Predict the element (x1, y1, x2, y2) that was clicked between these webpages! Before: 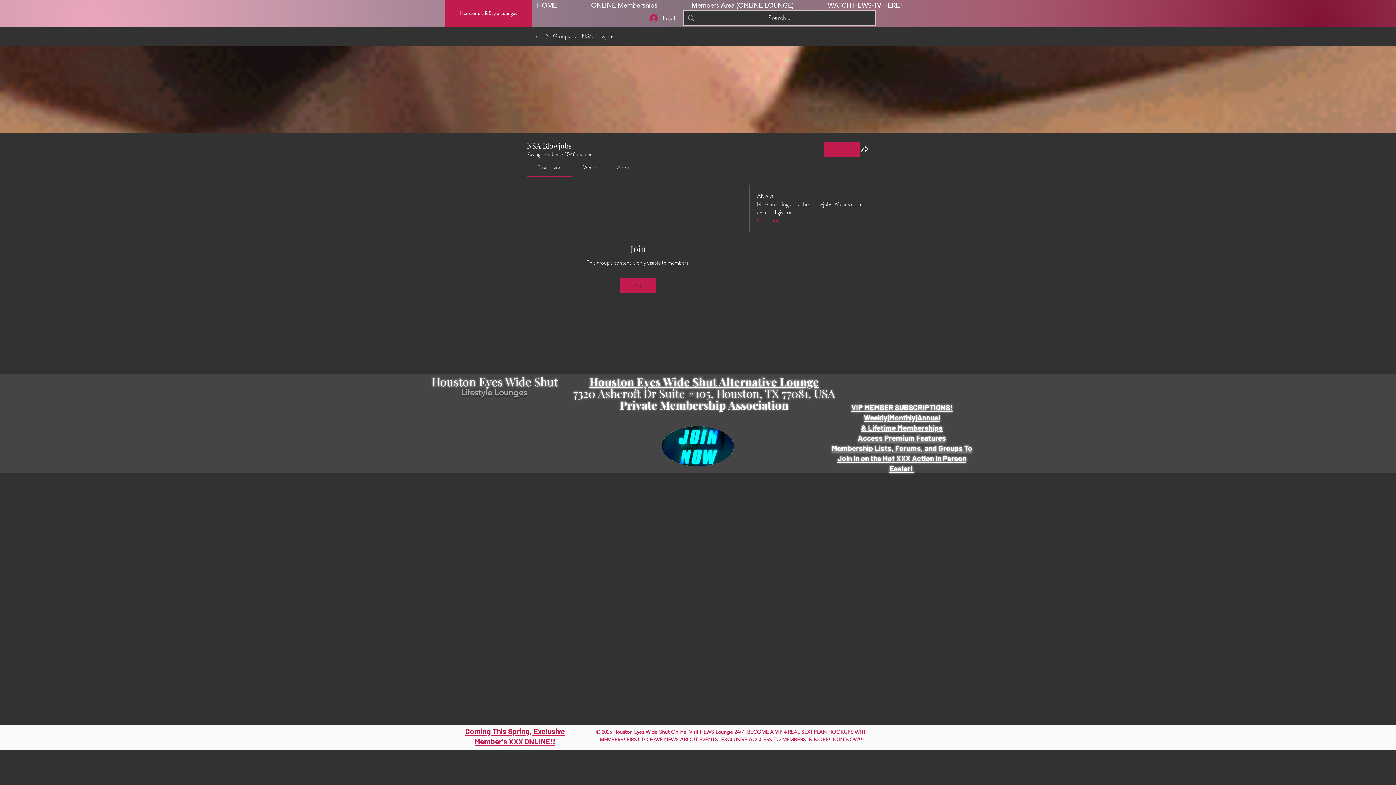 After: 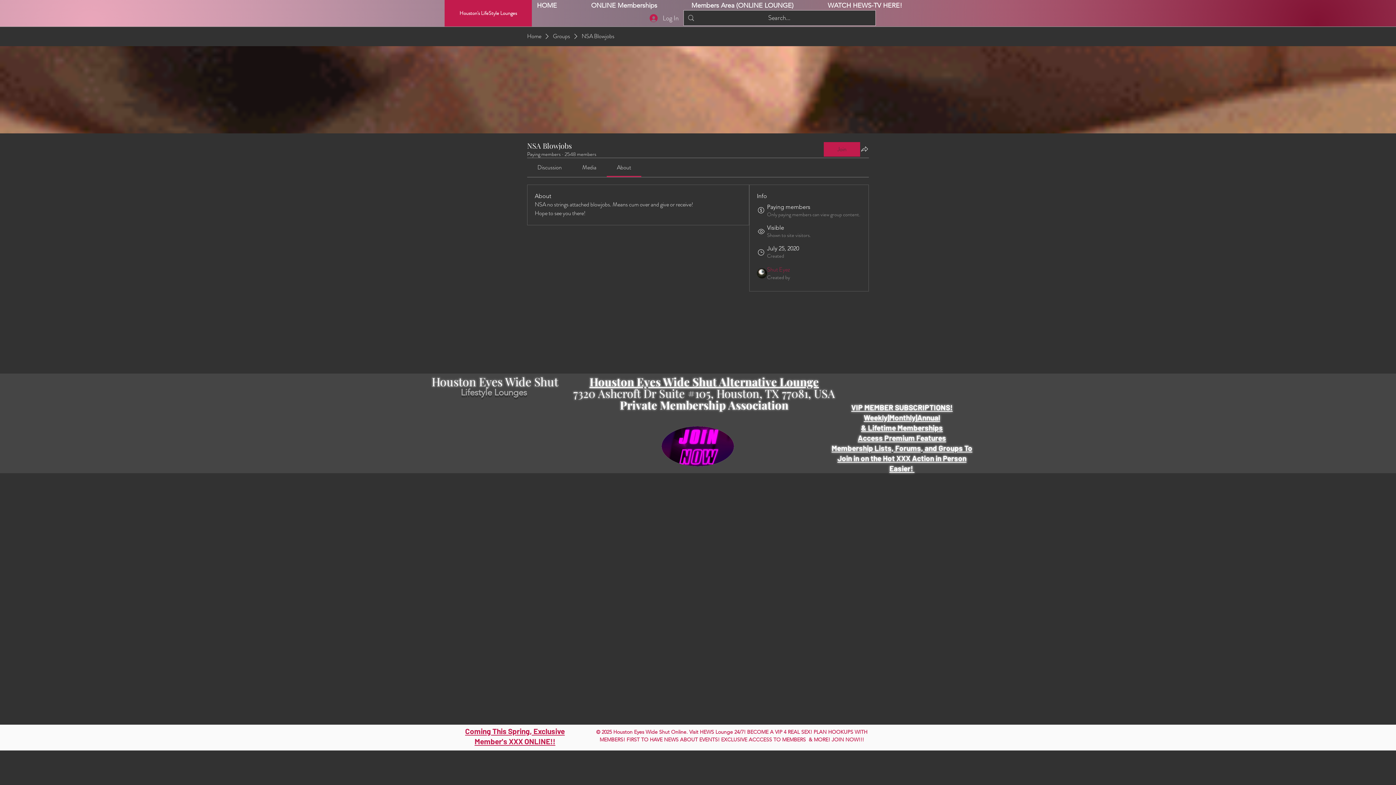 Action: label: Read more bbox: (757, 216, 781, 224)